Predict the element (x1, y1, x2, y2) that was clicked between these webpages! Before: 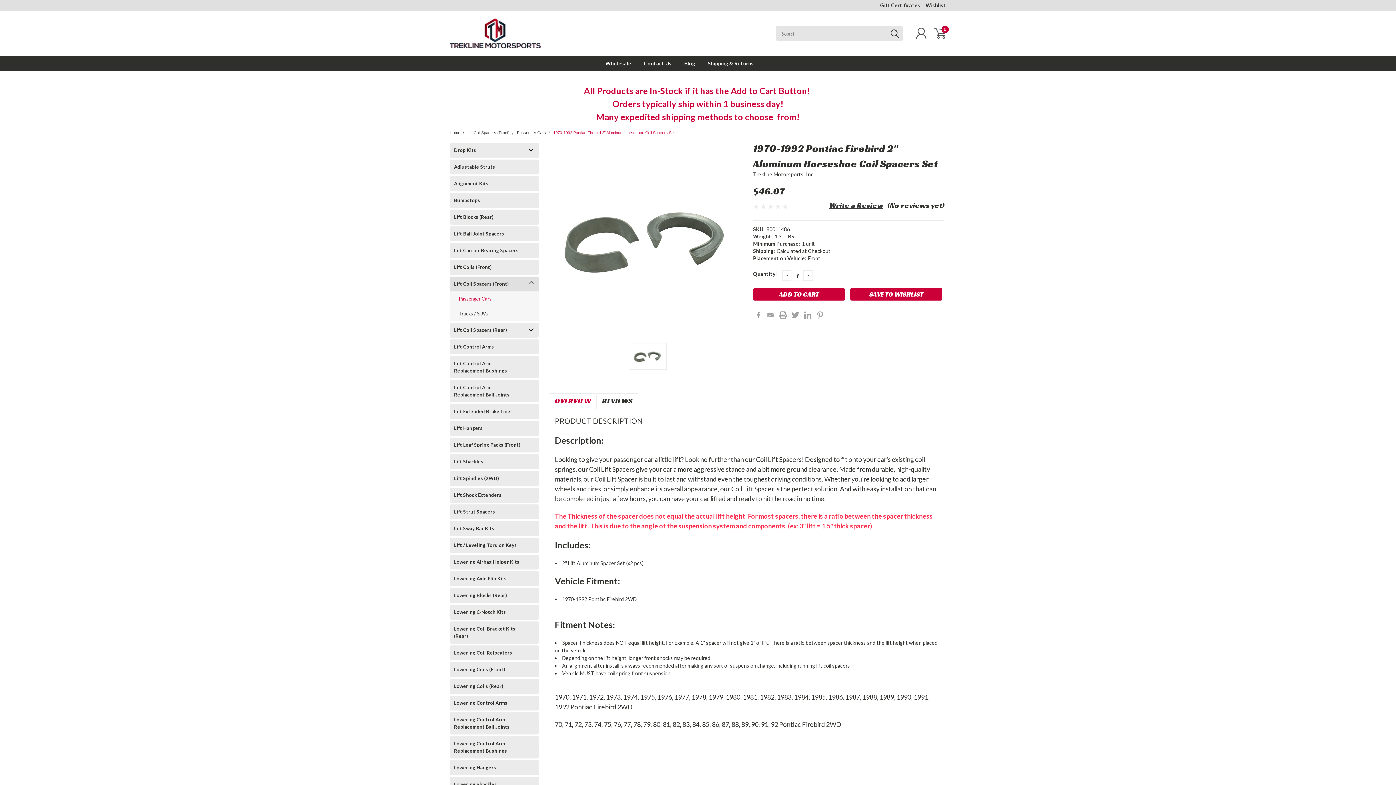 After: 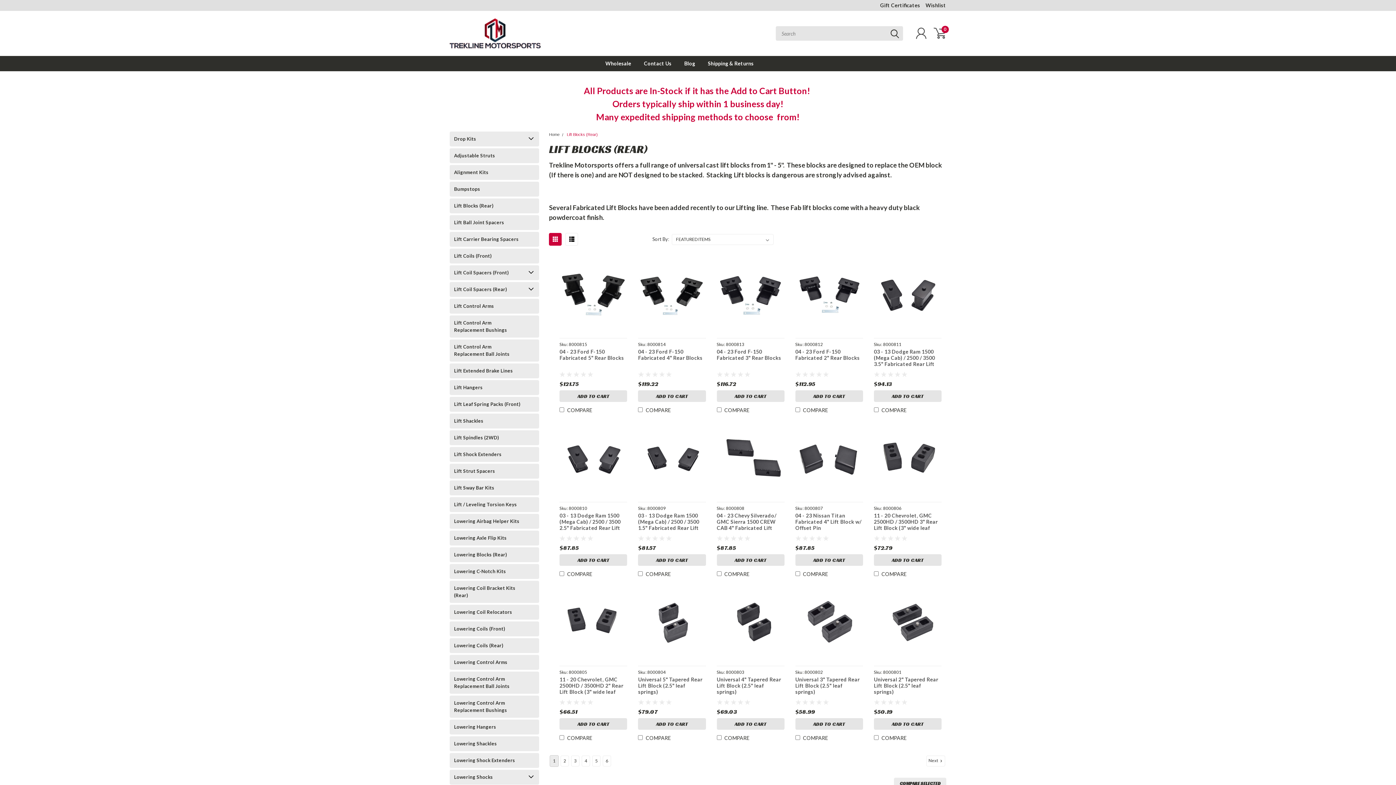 Action: label: Lift Blocks (Rear) bbox: (449, 209, 525, 224)